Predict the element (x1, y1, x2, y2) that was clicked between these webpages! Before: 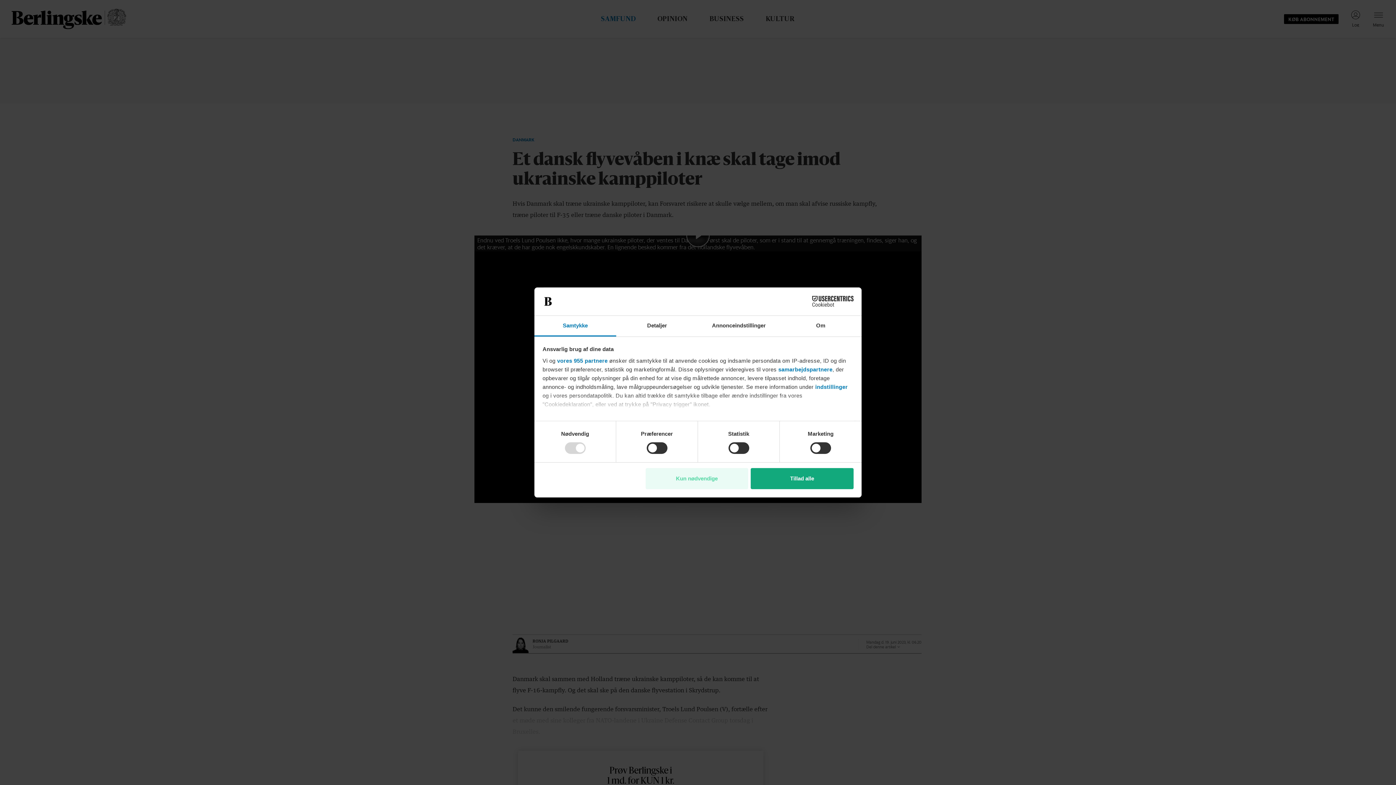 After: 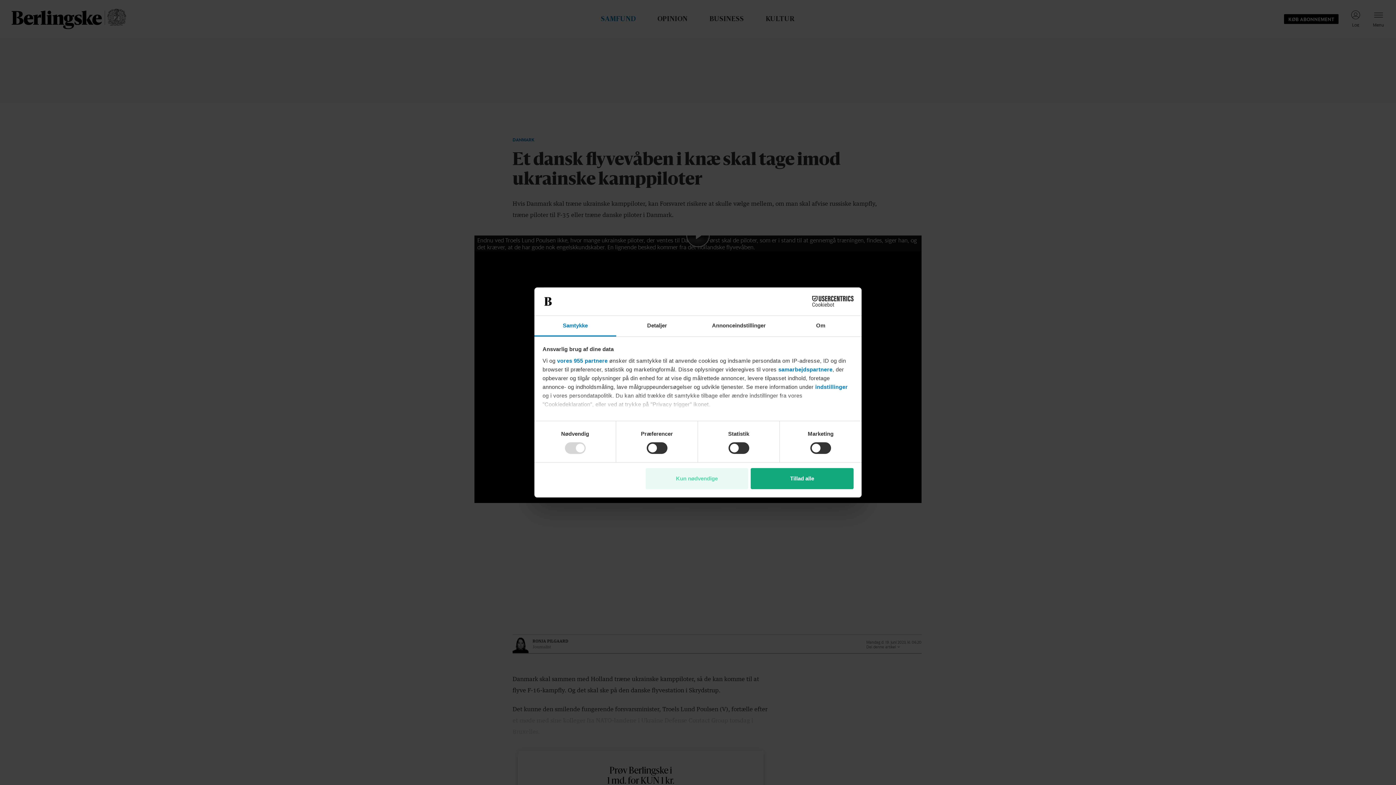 Action: bbox: (790, 296, 853, 307) label: Usercentrics Cookiebot - opens in a new window